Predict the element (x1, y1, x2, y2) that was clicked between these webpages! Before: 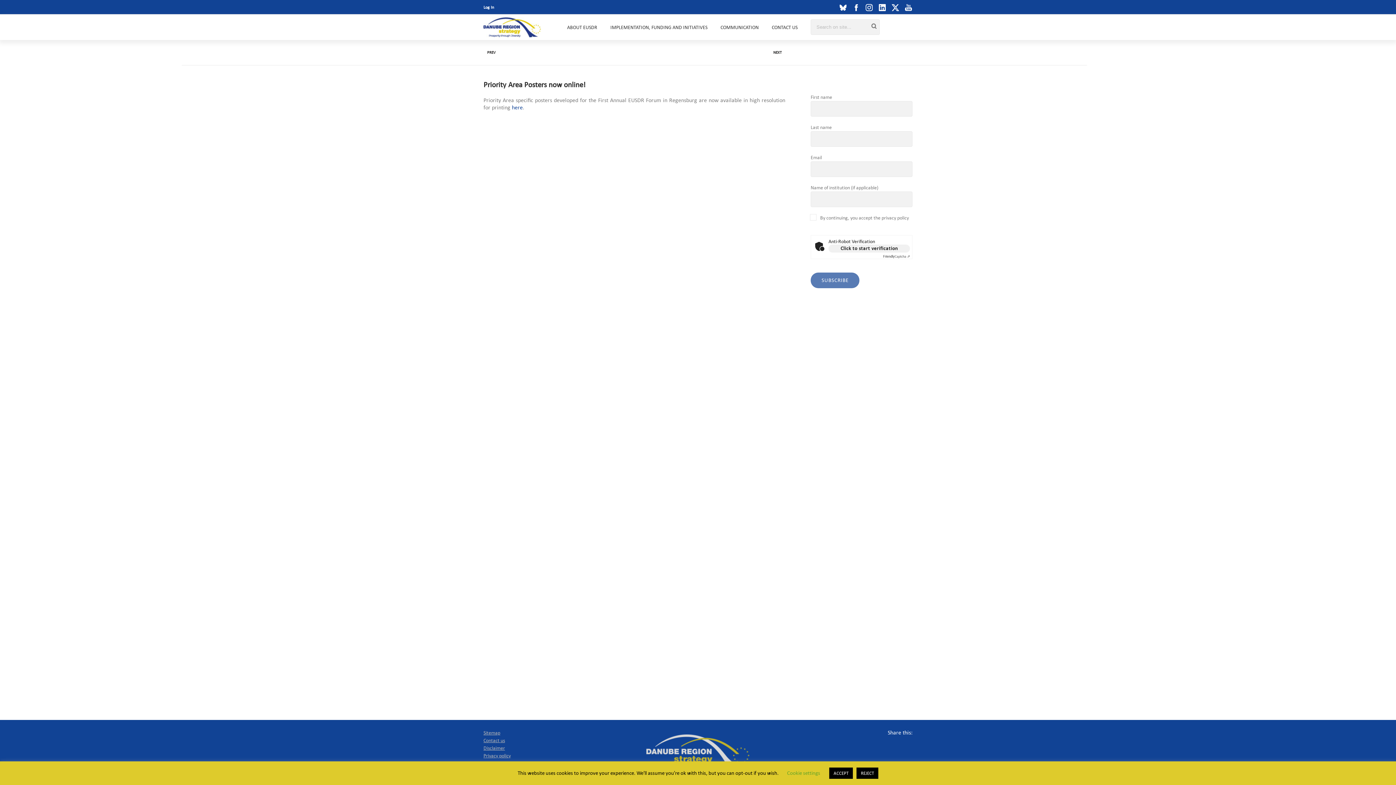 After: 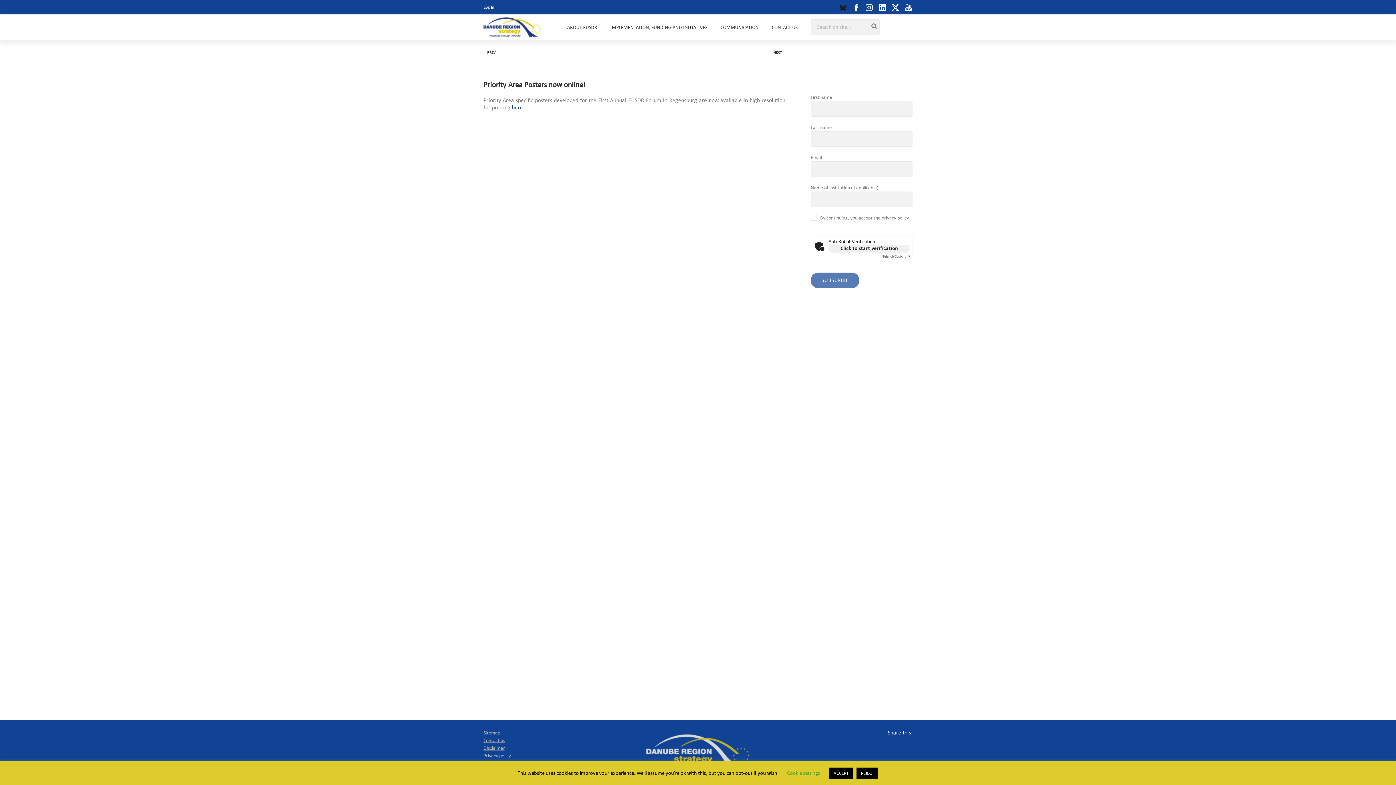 Action: bbox: (836, 3, 849, 11)